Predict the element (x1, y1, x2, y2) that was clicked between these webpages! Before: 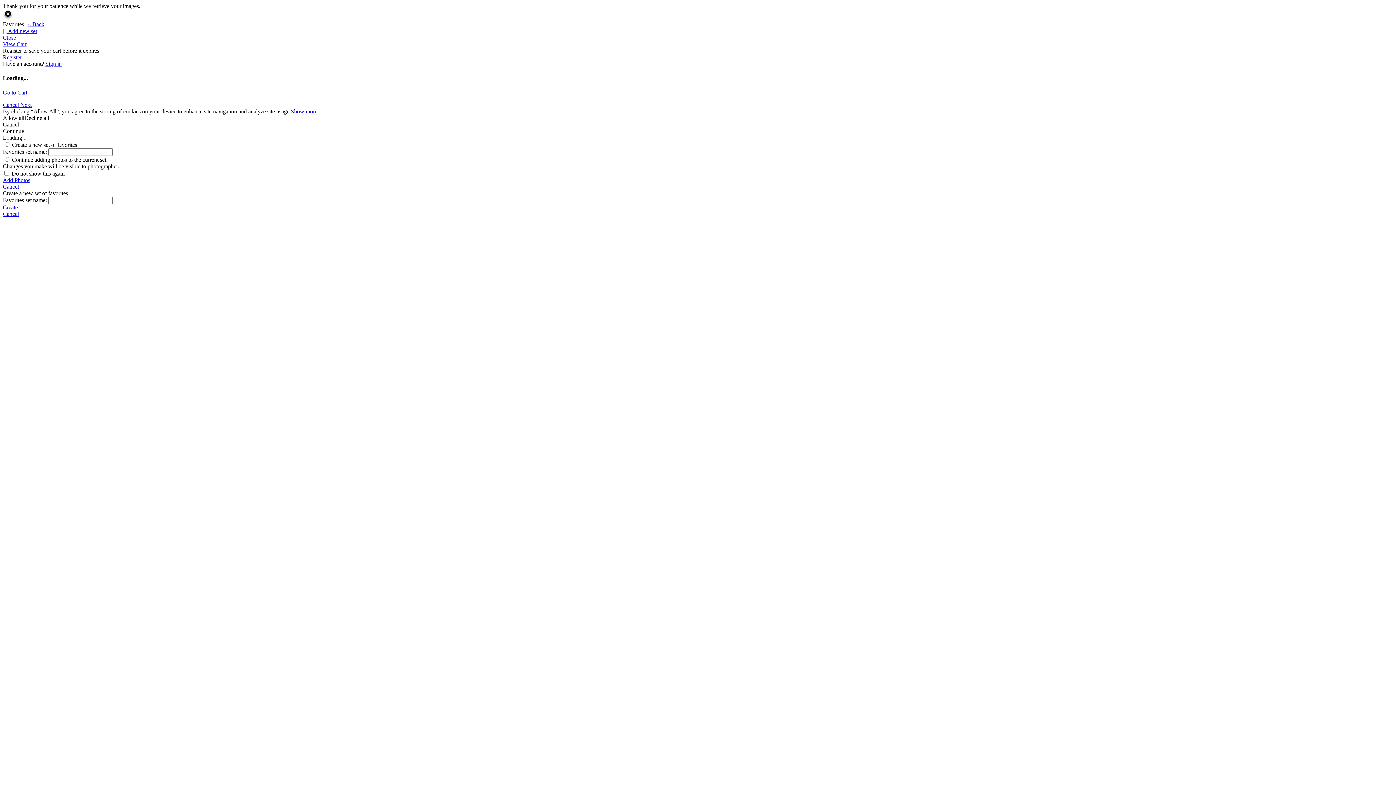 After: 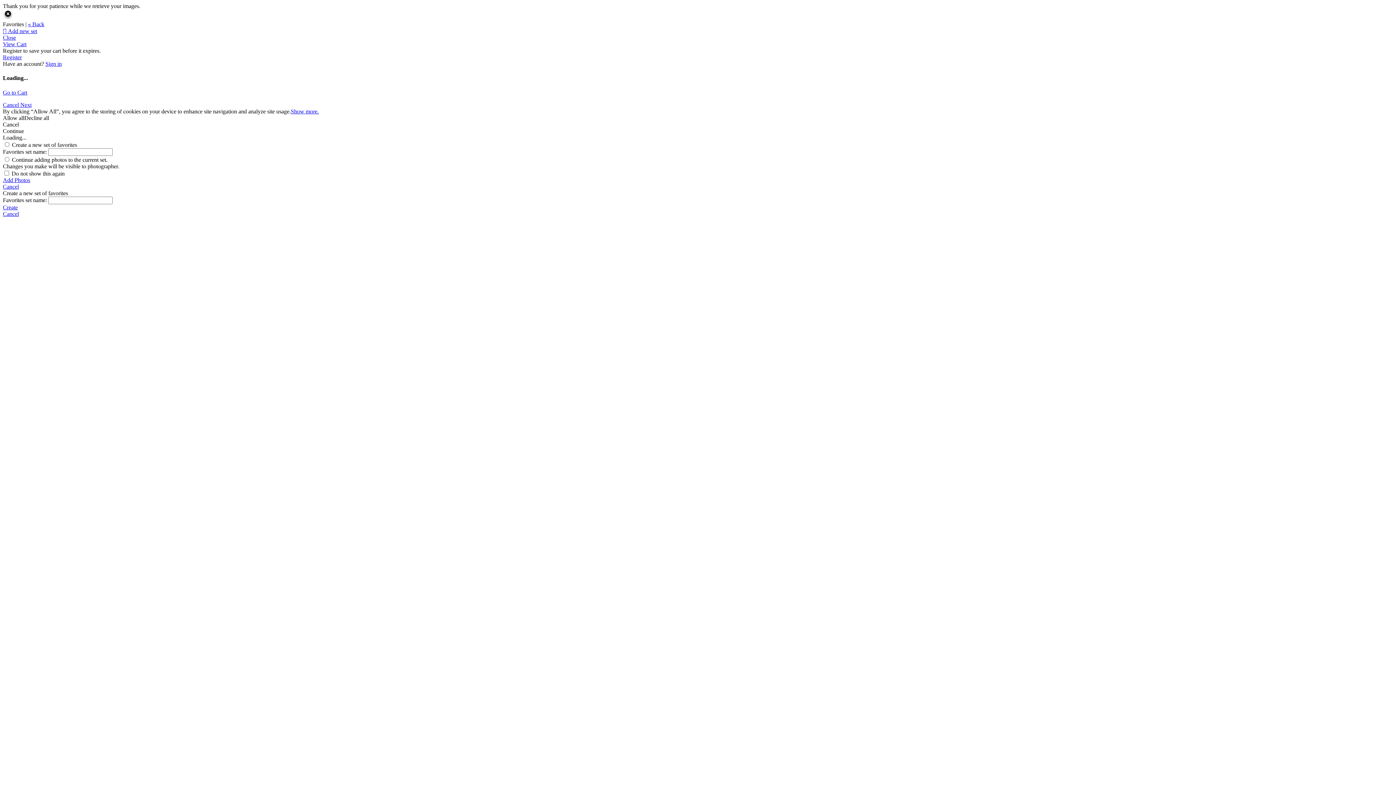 Action: label: Next bbox: (20, 101, 31, 107)